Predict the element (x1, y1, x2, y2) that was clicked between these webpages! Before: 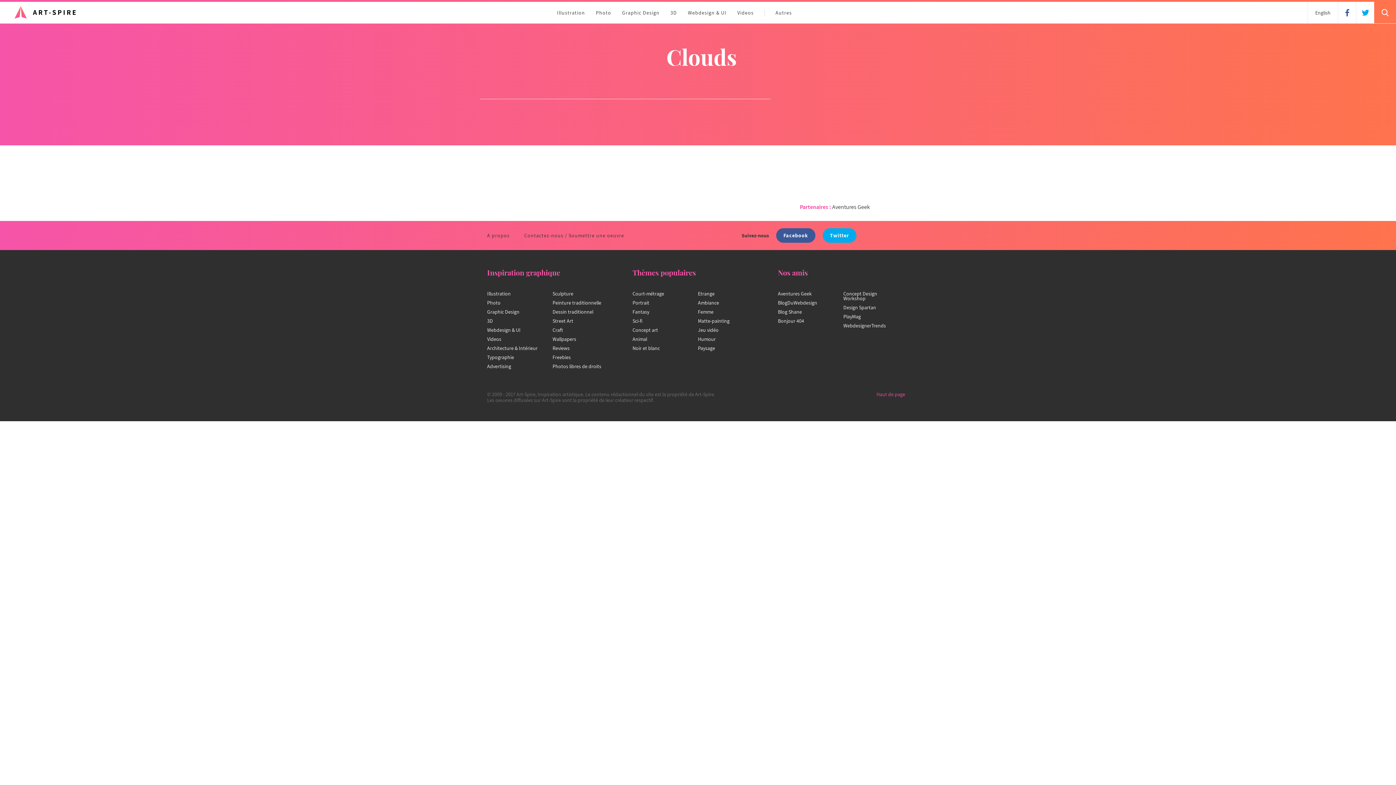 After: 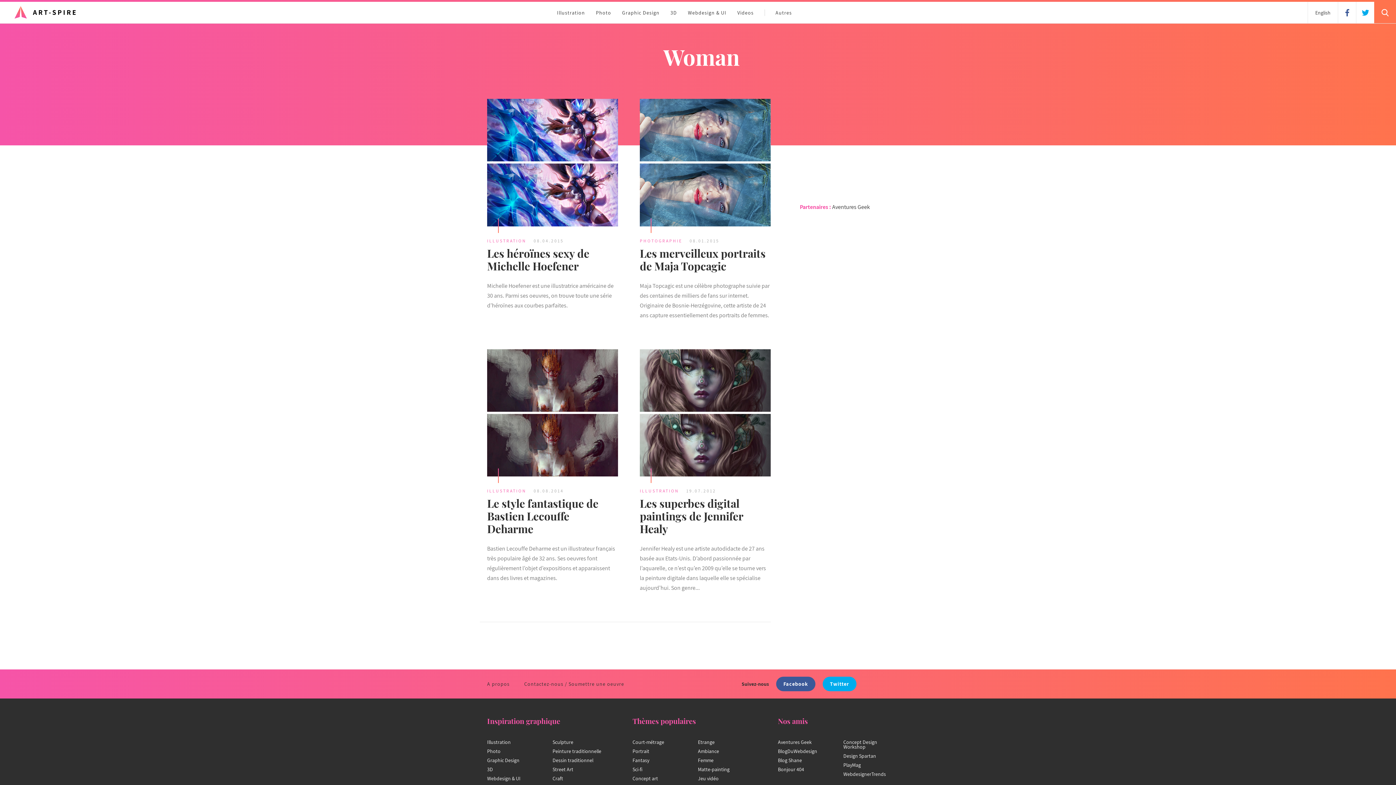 Action: bbox: (698, 308, 713, 315) label: Femme